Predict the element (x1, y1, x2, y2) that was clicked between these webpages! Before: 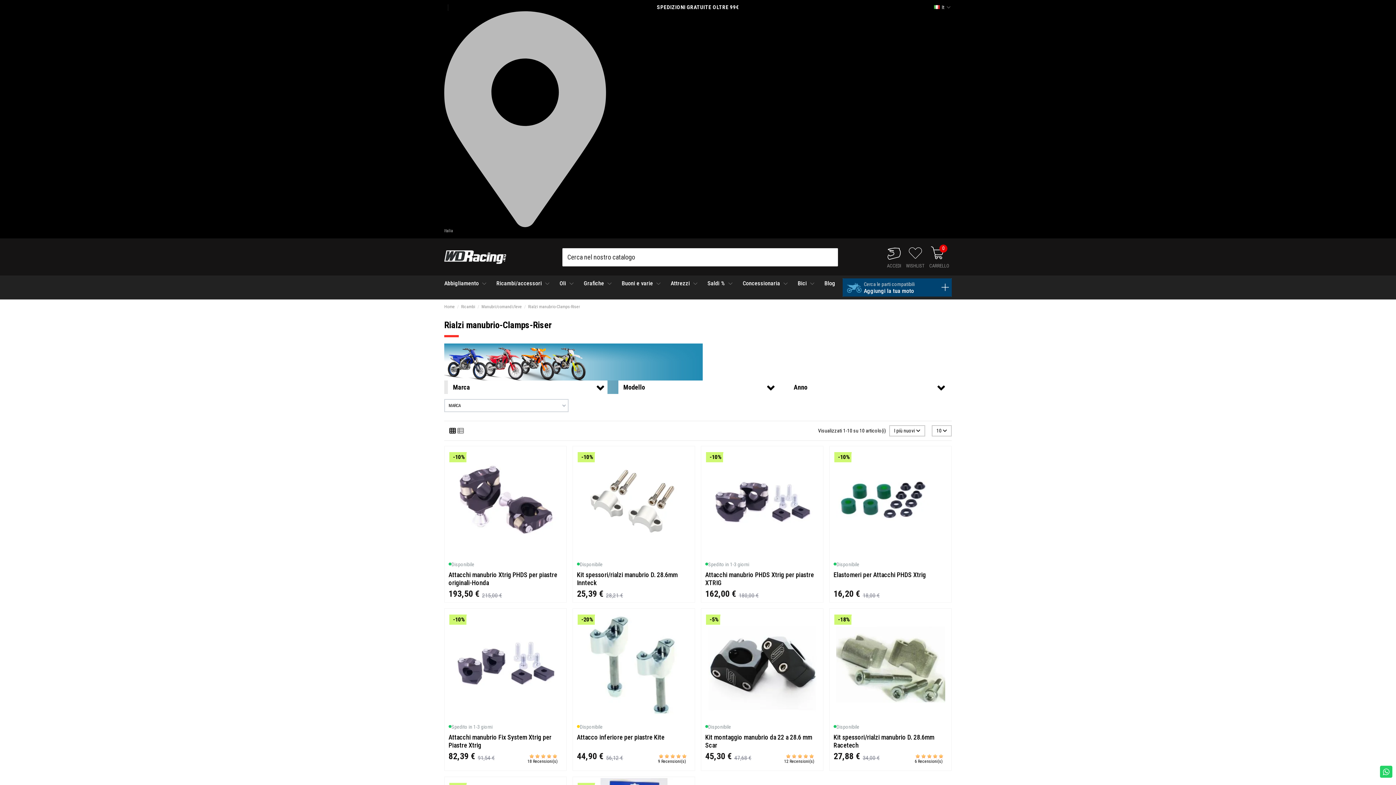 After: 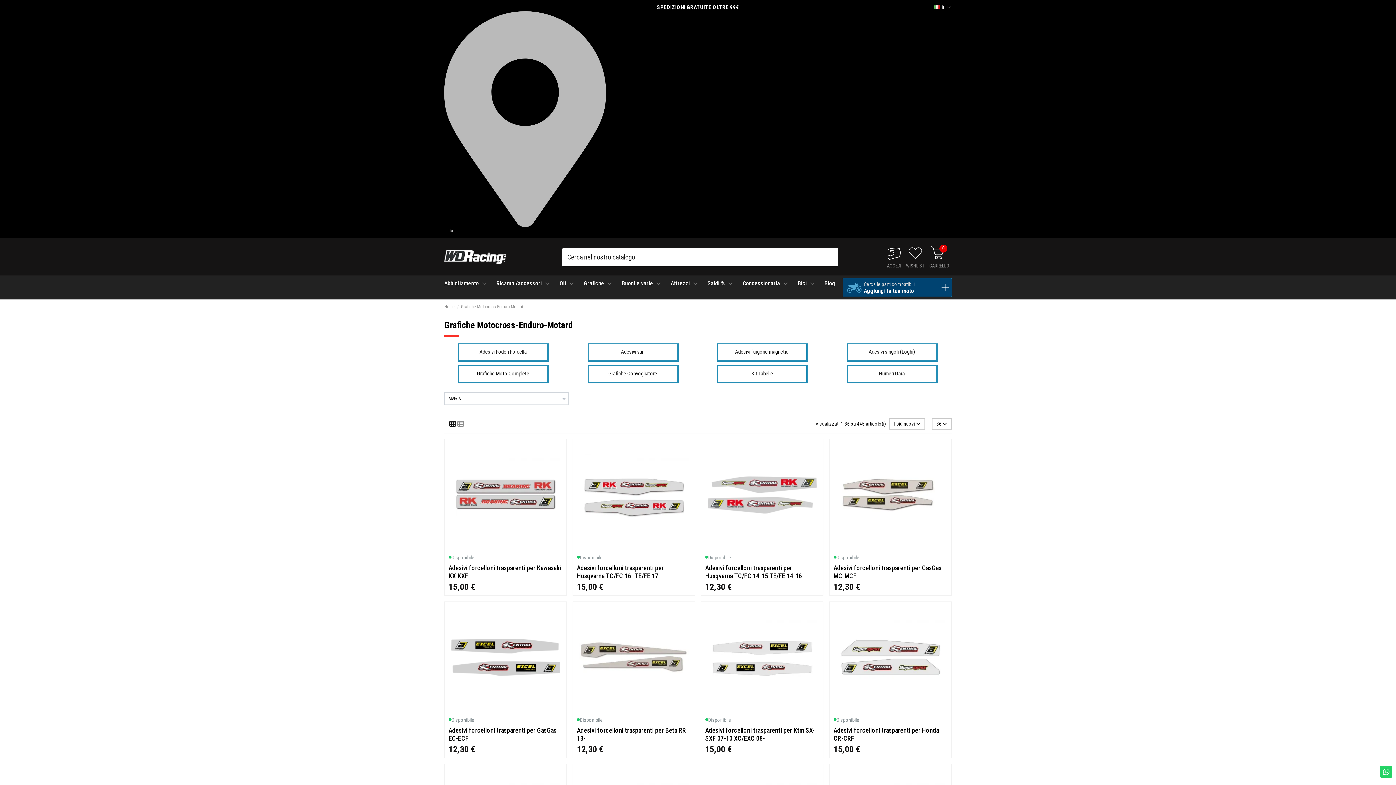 Action: bbox: (582, 275, 615, 291) label: Grafiche 